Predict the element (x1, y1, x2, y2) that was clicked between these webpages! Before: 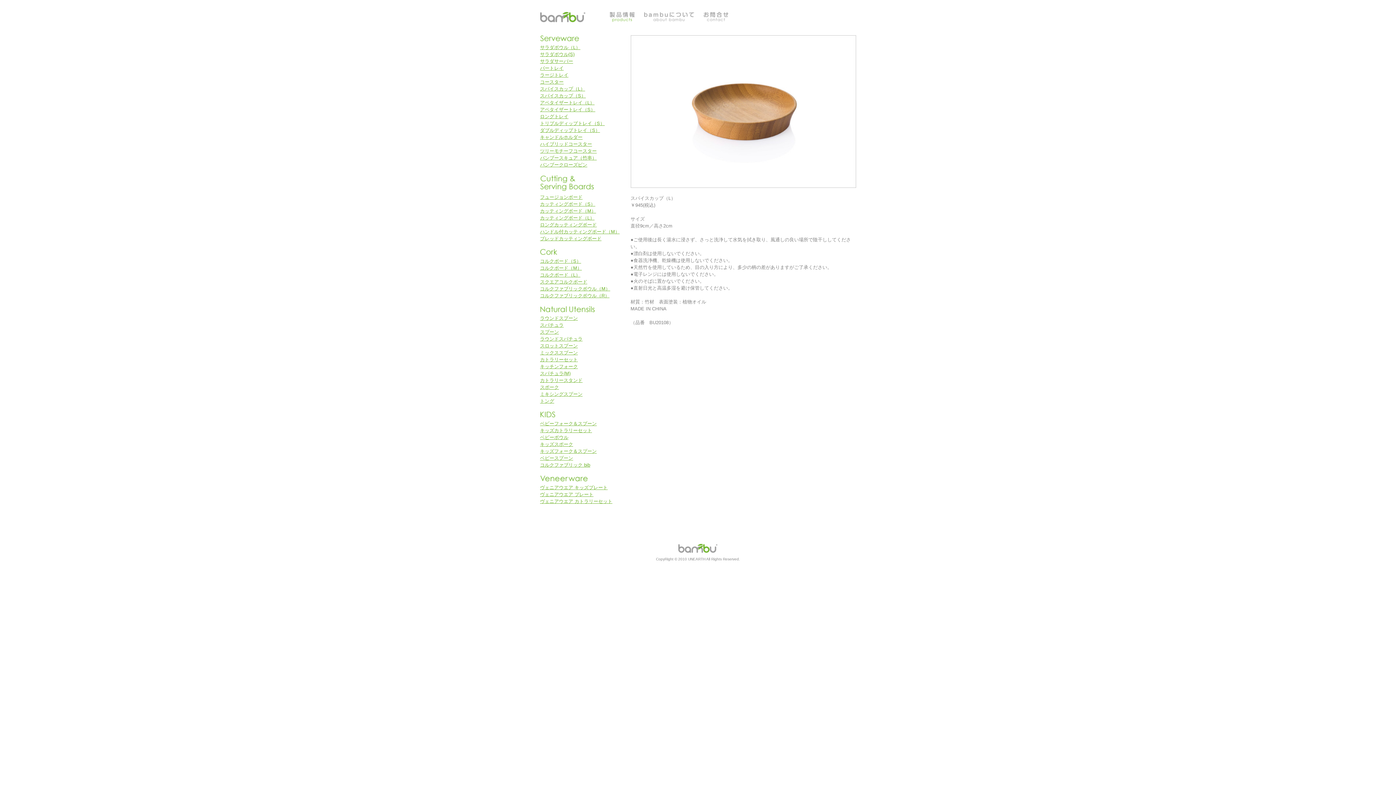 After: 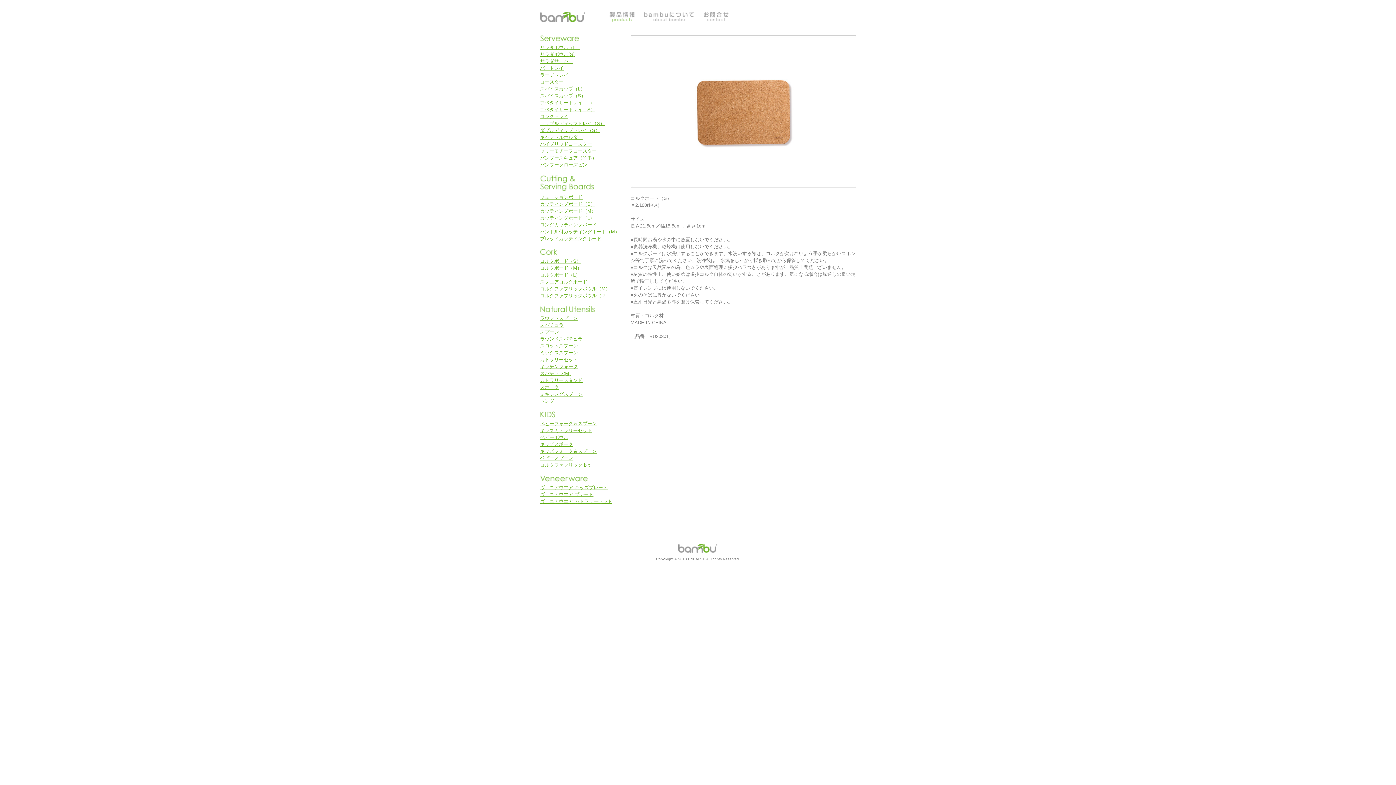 Action: label: コルクボード（S） bbox: (540, 258, 581, 264)